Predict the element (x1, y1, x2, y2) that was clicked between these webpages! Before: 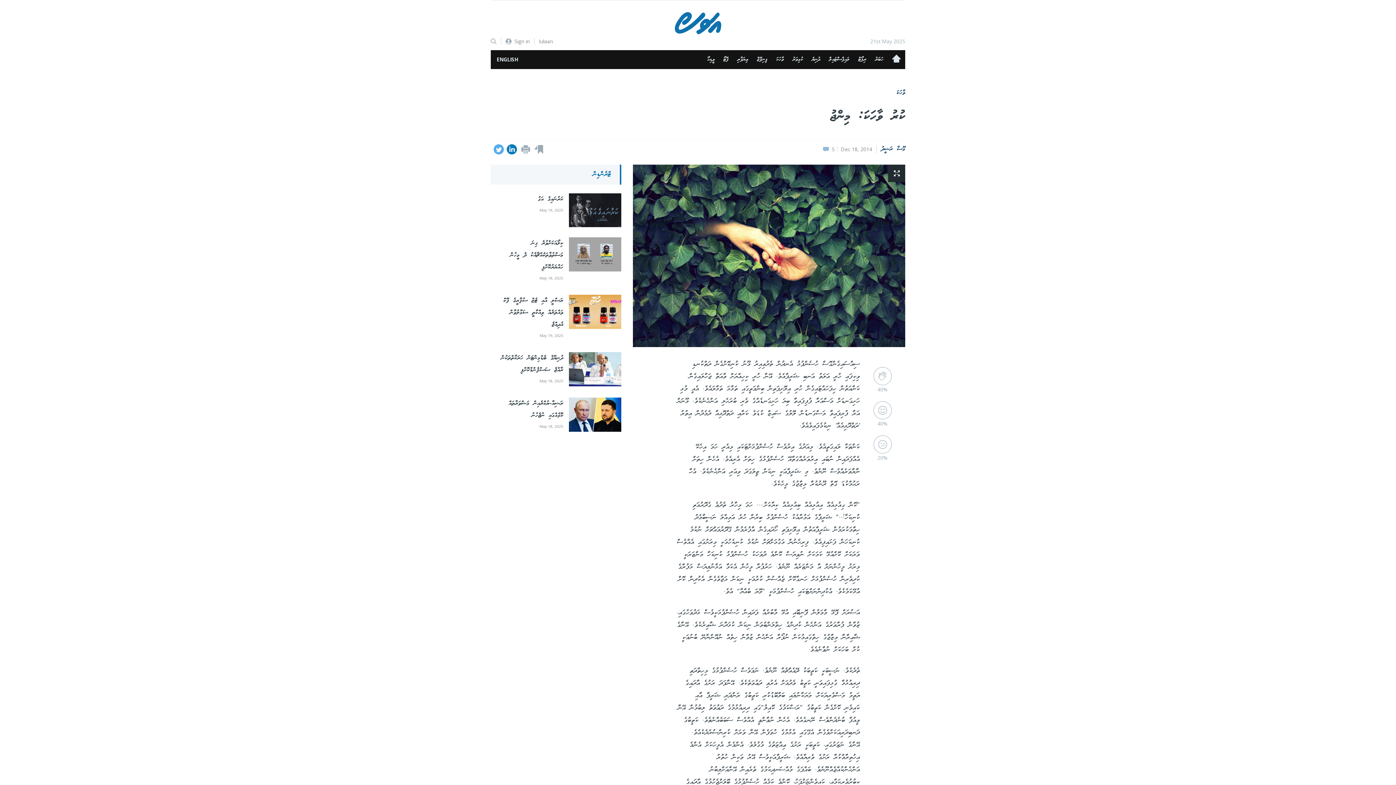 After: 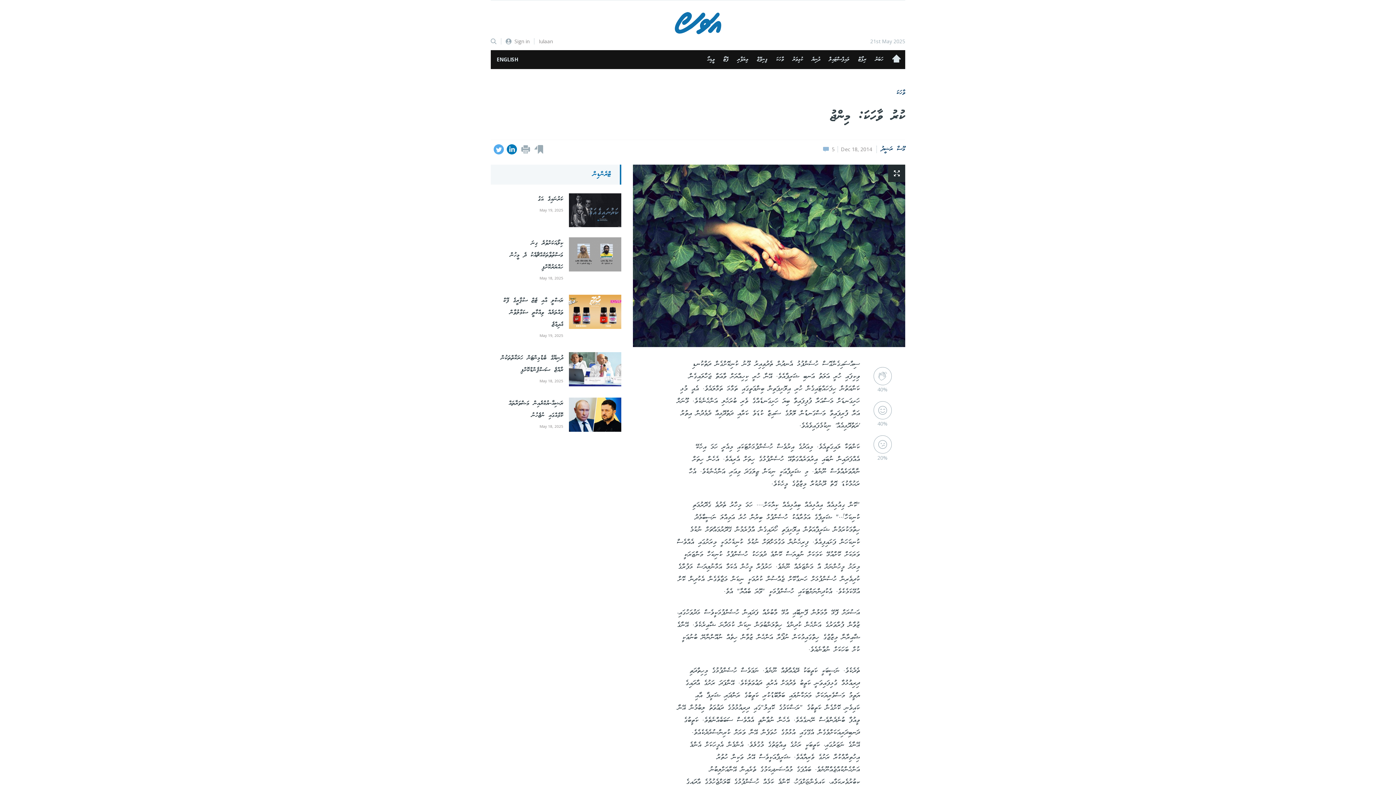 Action: bbox: (490, 144, 506, 154)